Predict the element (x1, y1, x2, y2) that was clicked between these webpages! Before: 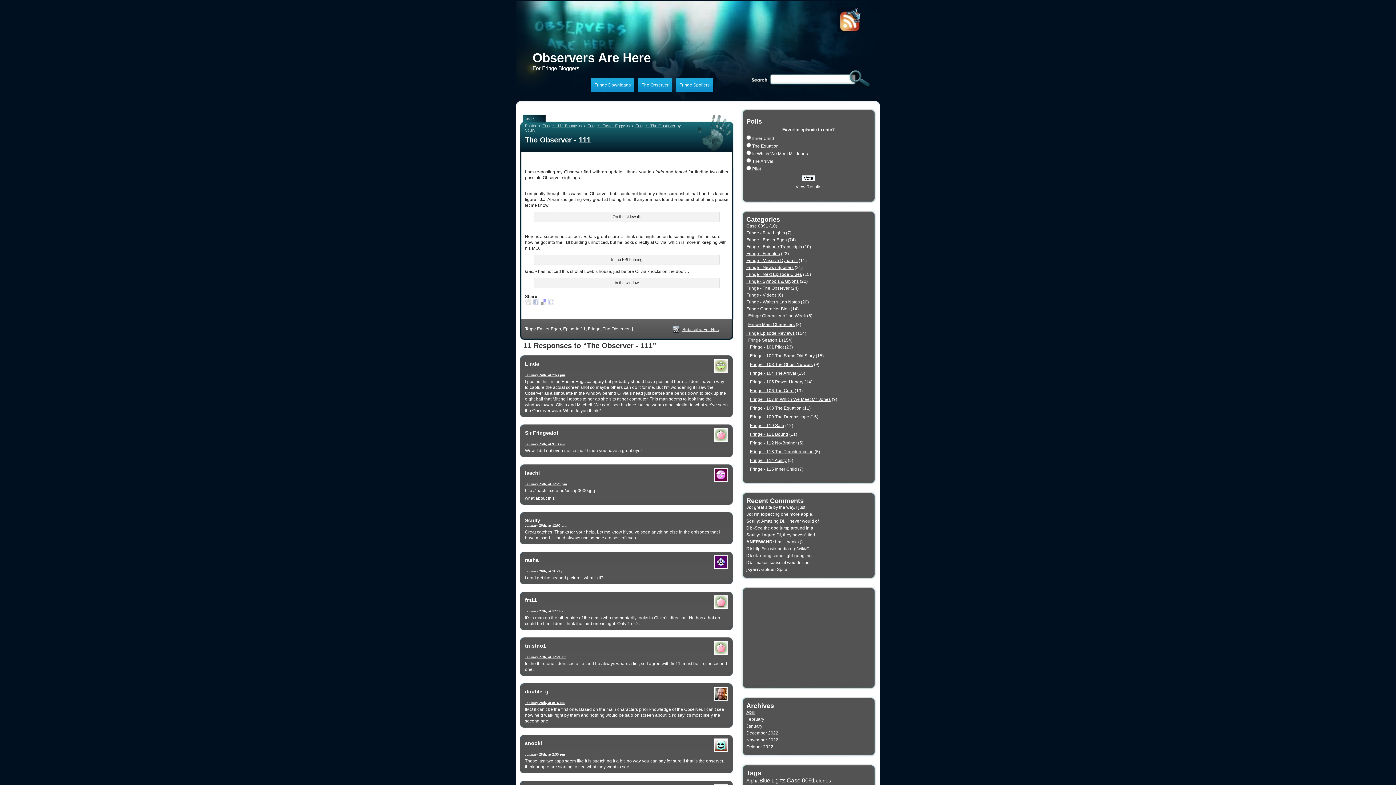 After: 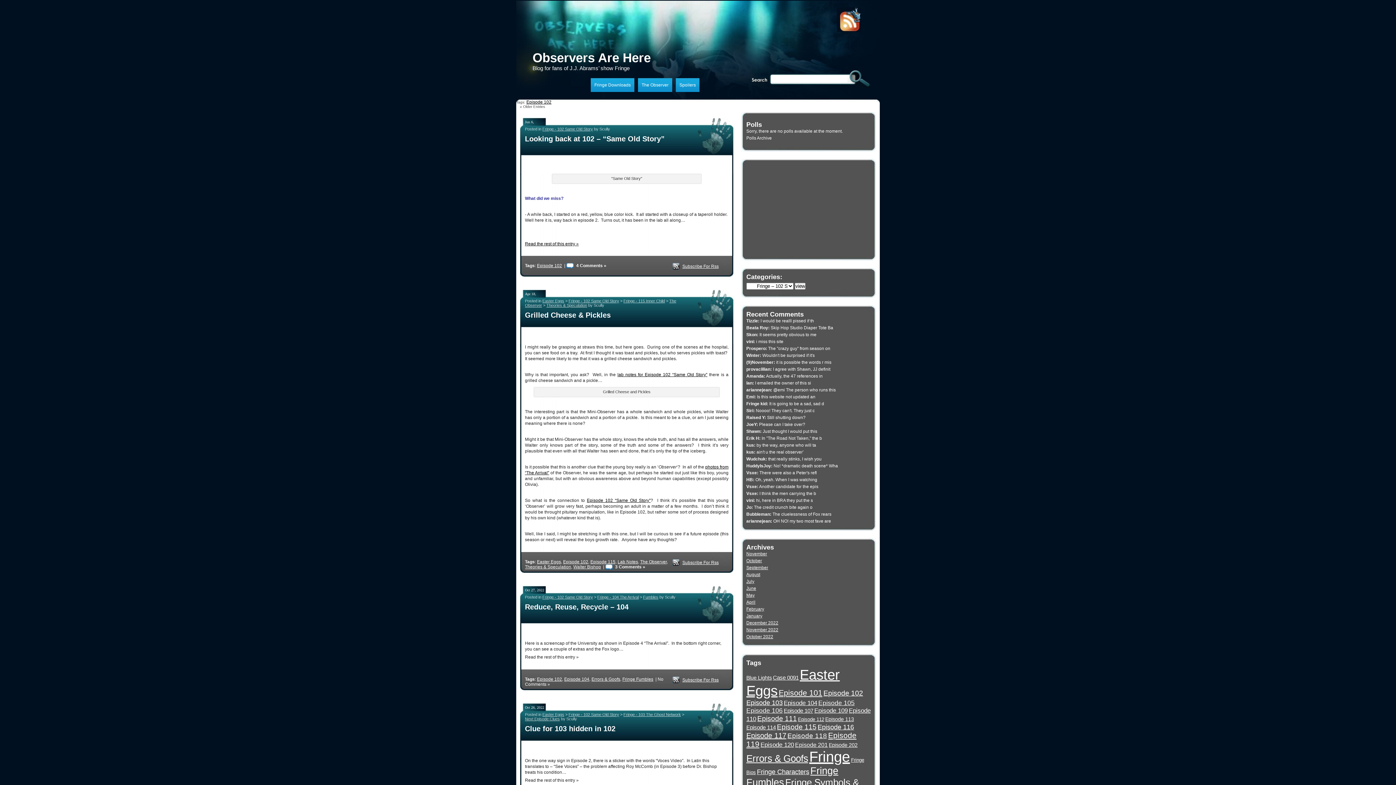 Action: label: Fringe - 102 The Same Old Story bbox: (750, 353, 814, 358)